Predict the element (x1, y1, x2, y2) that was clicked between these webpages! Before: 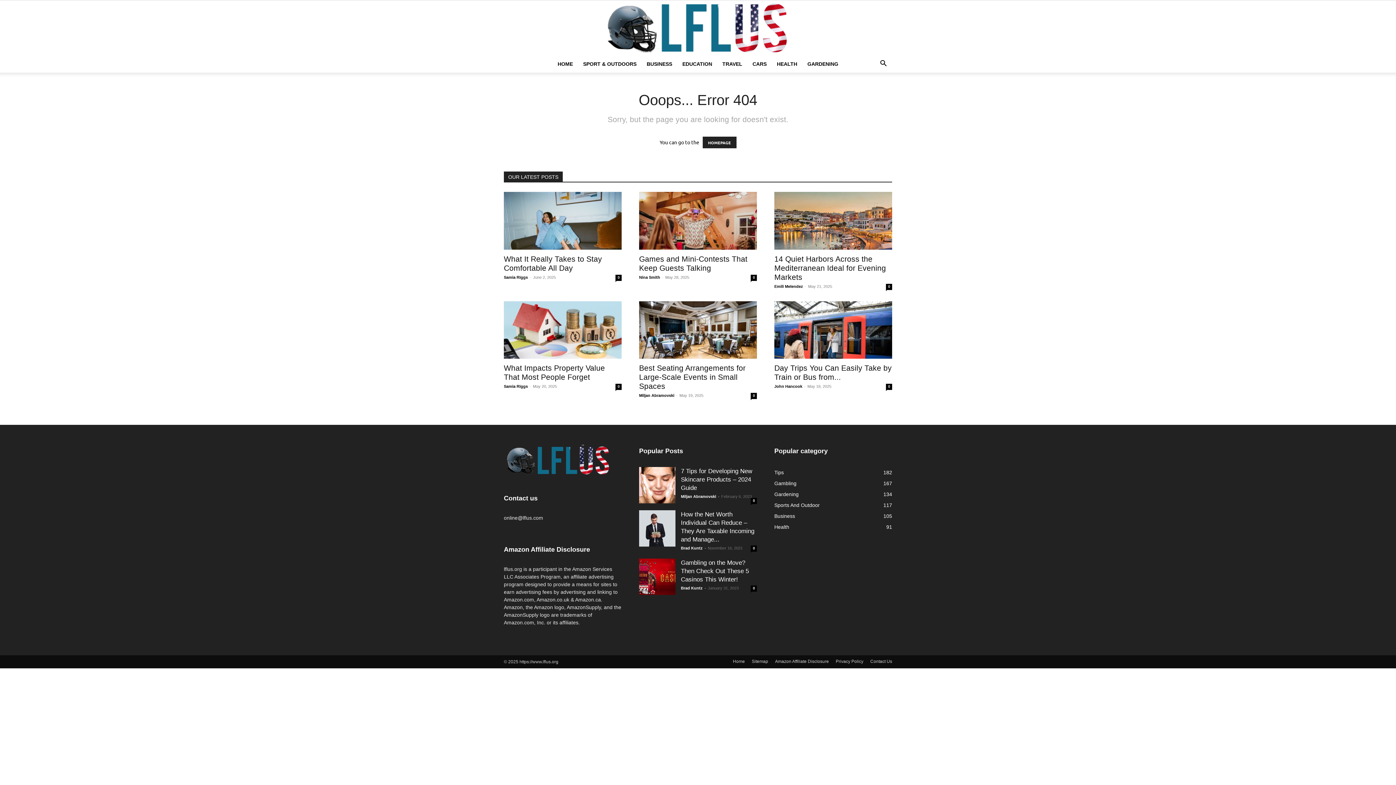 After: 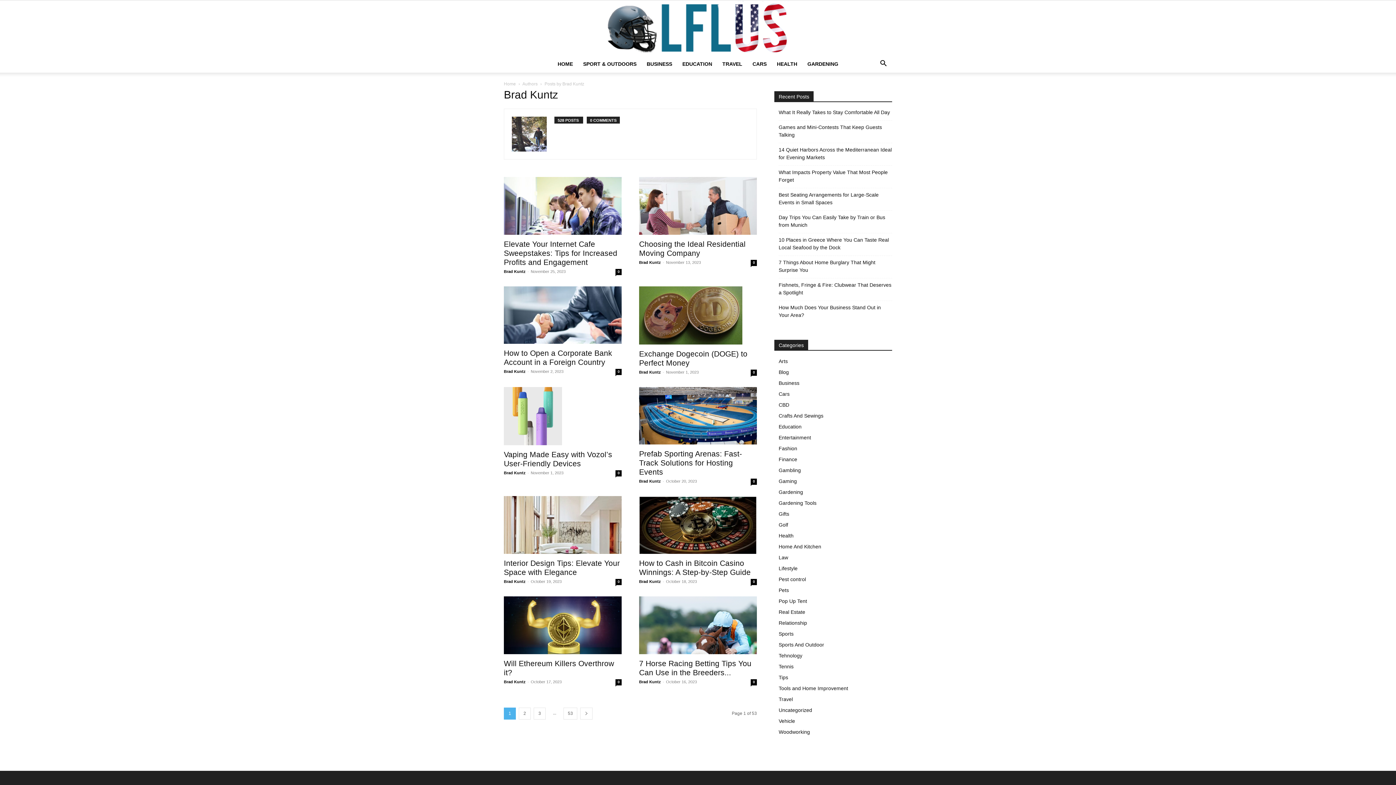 Action: label: Brad Kuntz bbox: (681, 546, 702, 550)